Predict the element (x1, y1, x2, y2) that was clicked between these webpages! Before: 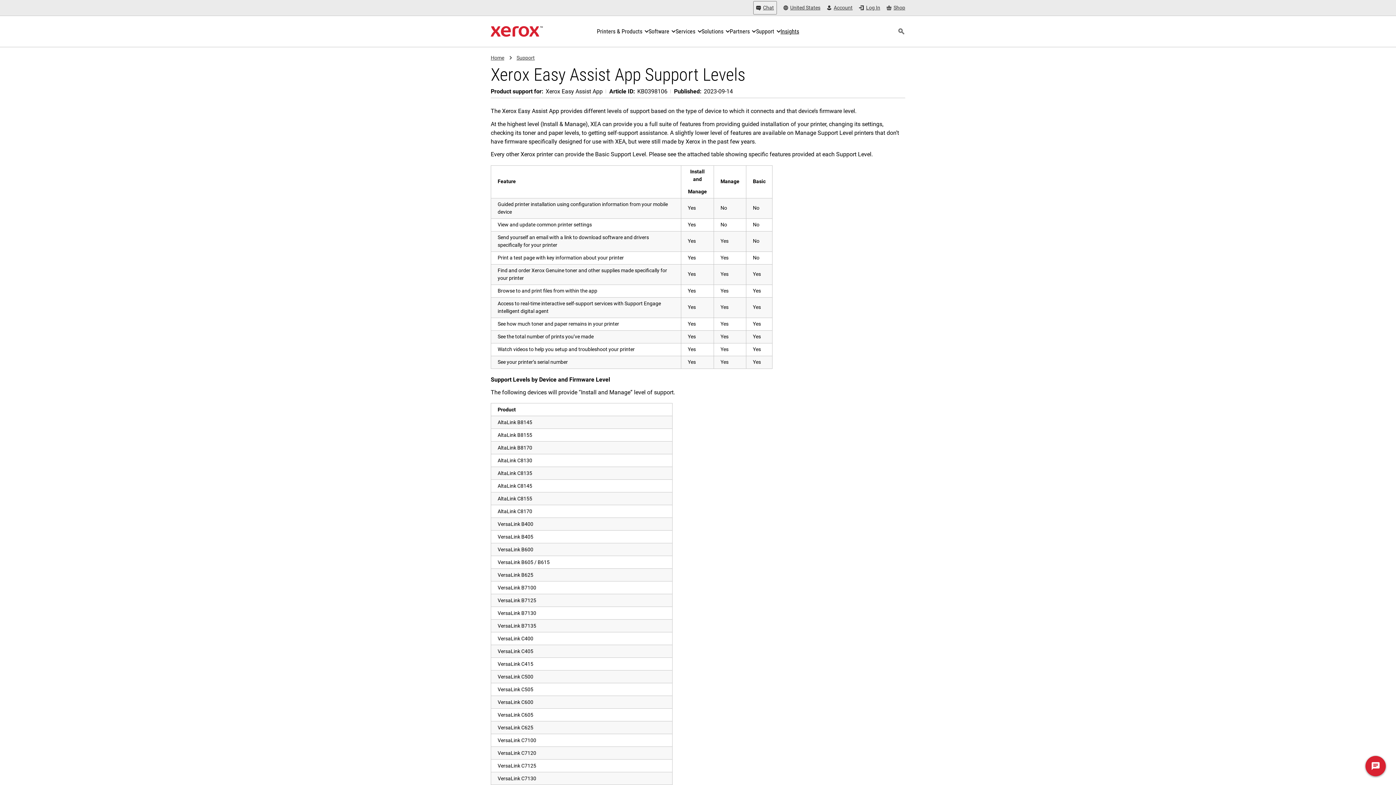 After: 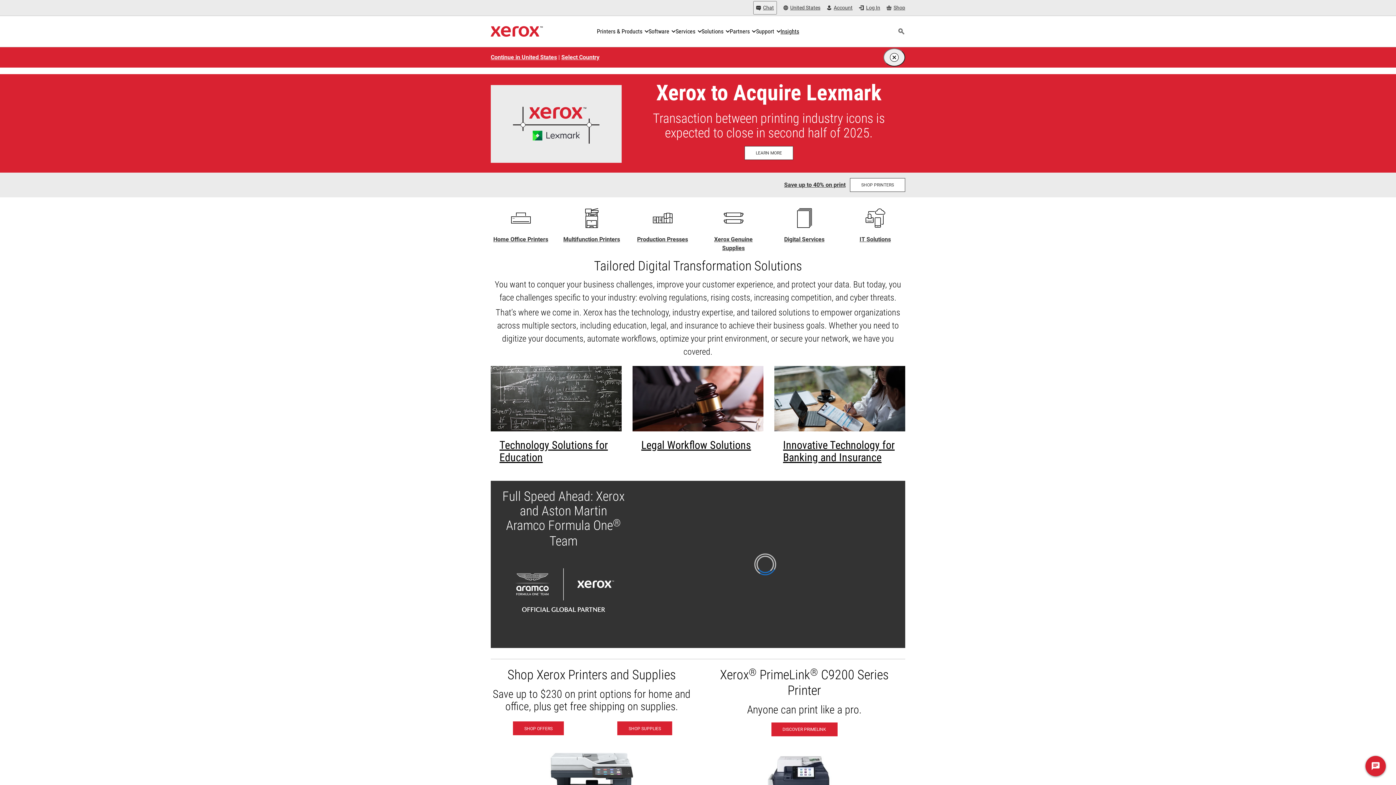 Action: label: Xerox Homepage bbox: (490, 23, 542, 39)